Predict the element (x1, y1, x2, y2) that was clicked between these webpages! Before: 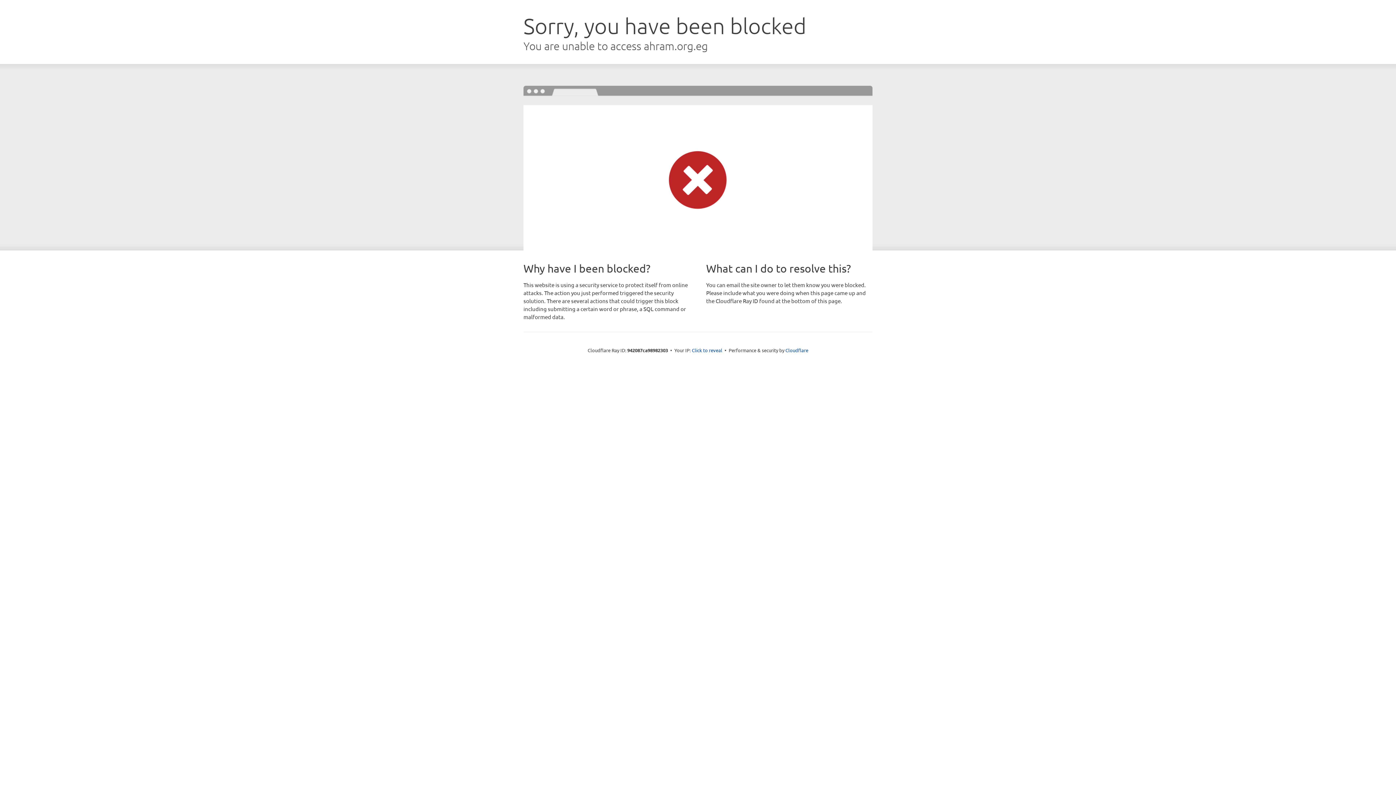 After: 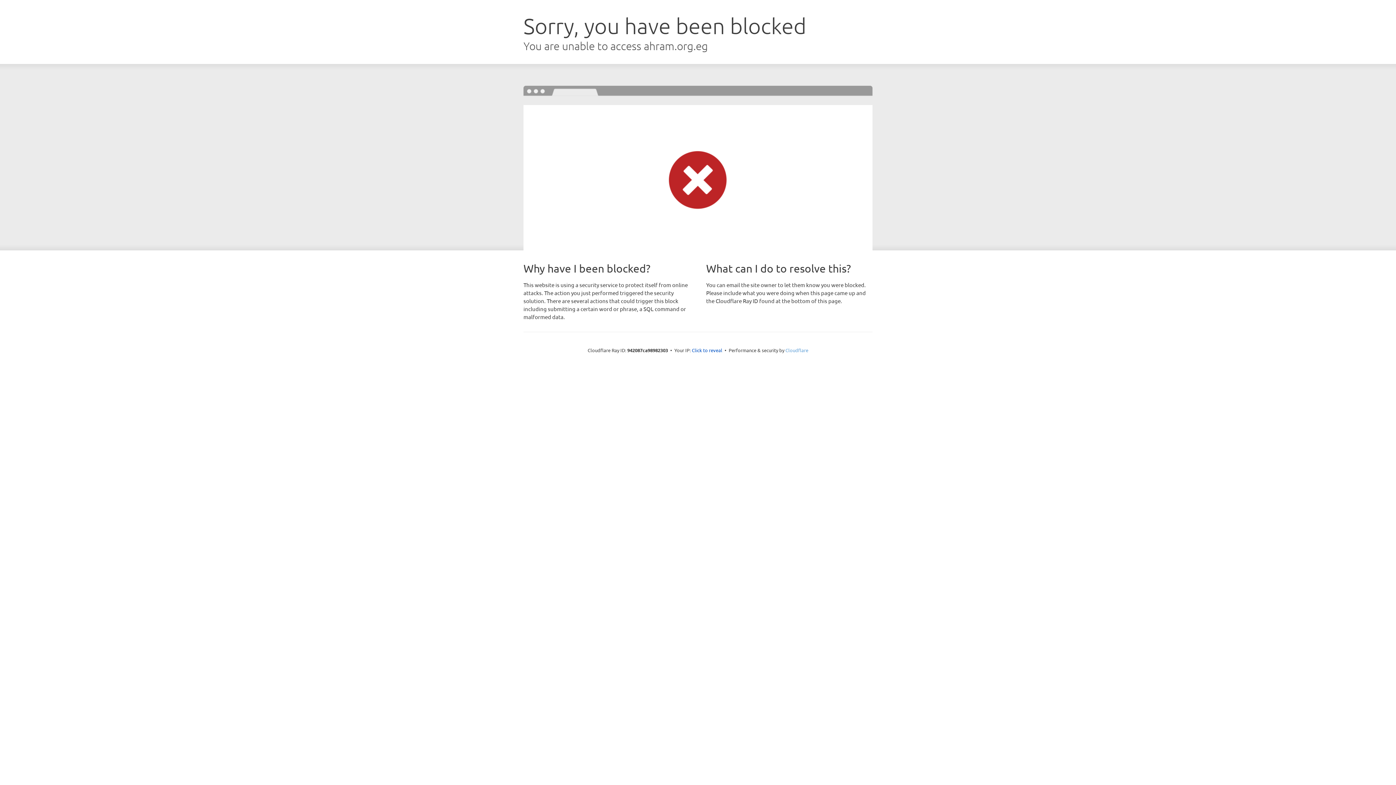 Action: bbox: (785, 347, 808, 353) label: Cloudflare